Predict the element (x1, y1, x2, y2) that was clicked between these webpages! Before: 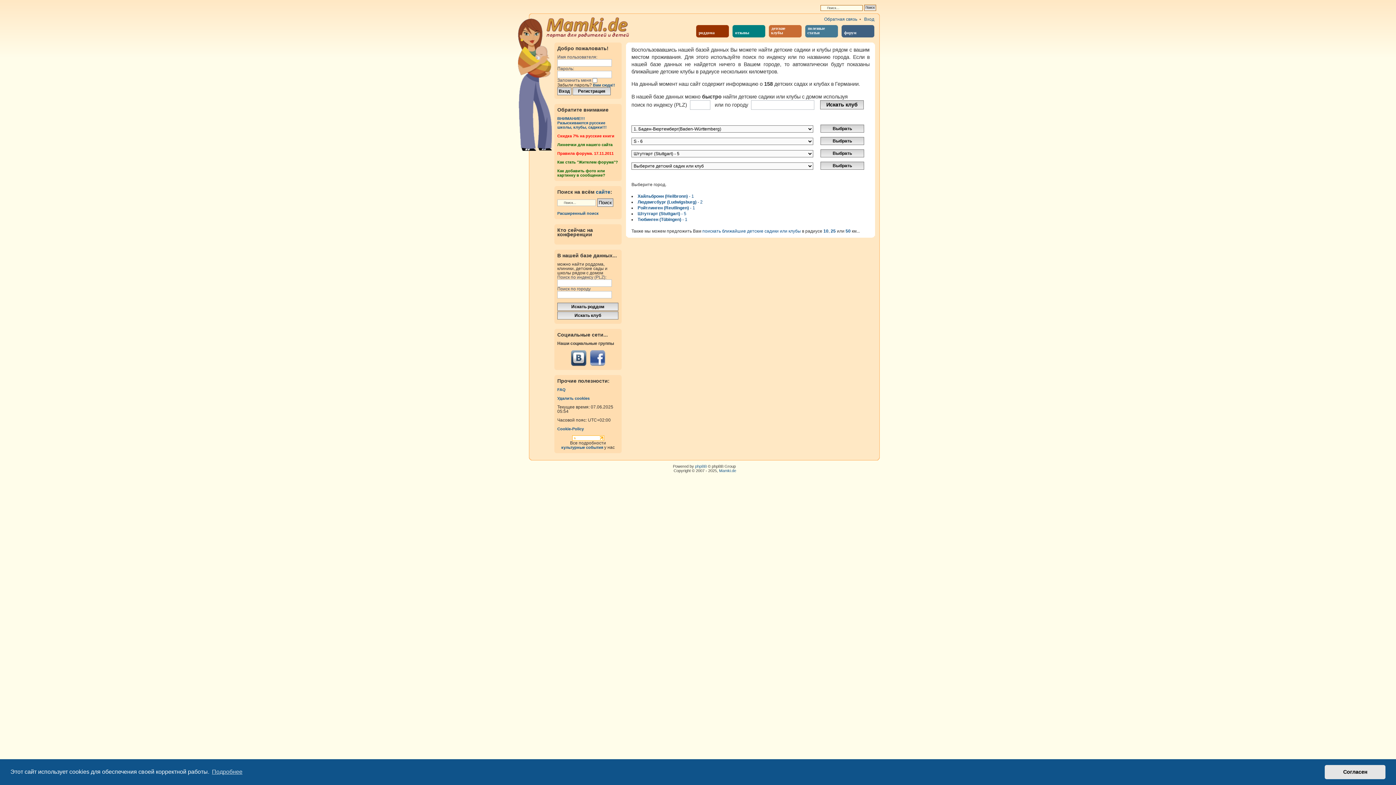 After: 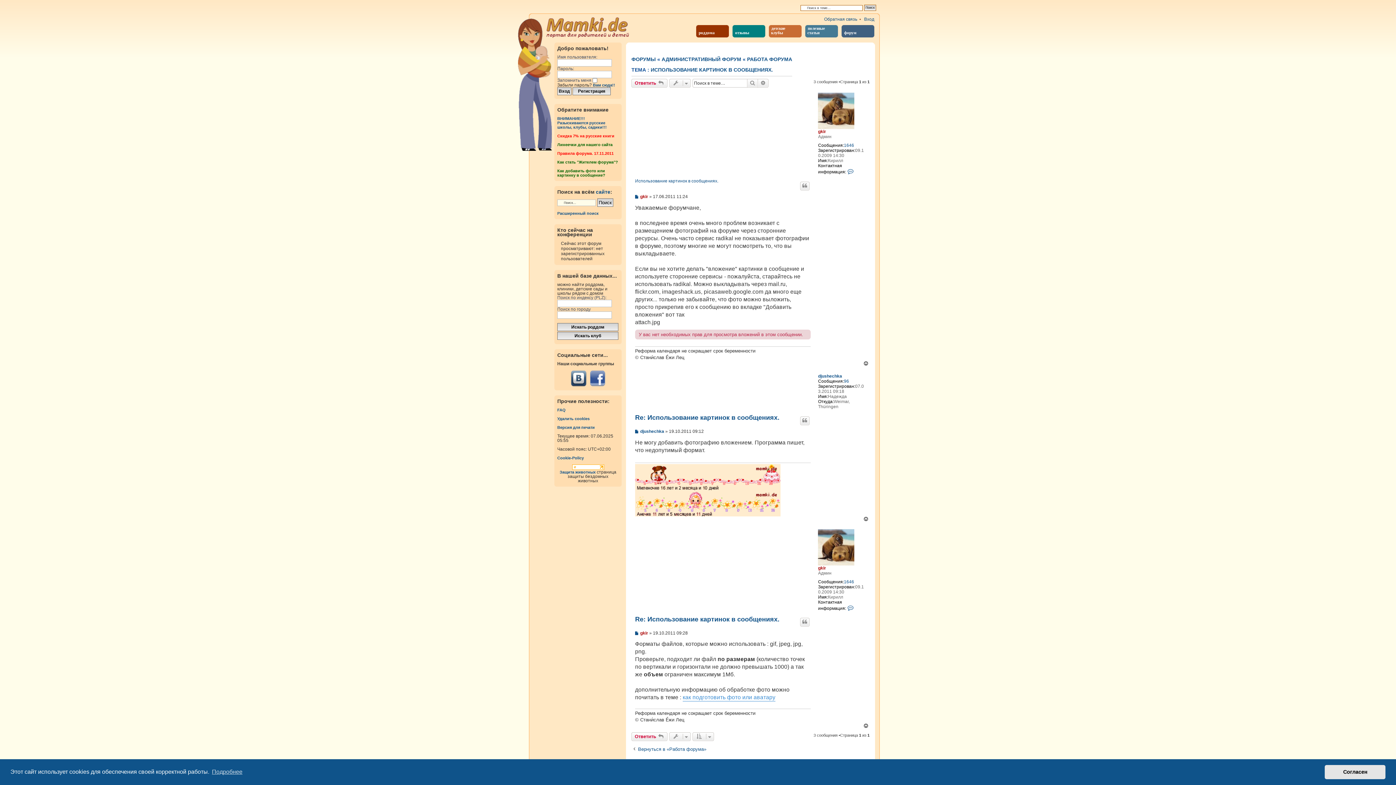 Action: label: Как добавить фото или картинку в сообщение? bbox: (557, 168, 618, 177)